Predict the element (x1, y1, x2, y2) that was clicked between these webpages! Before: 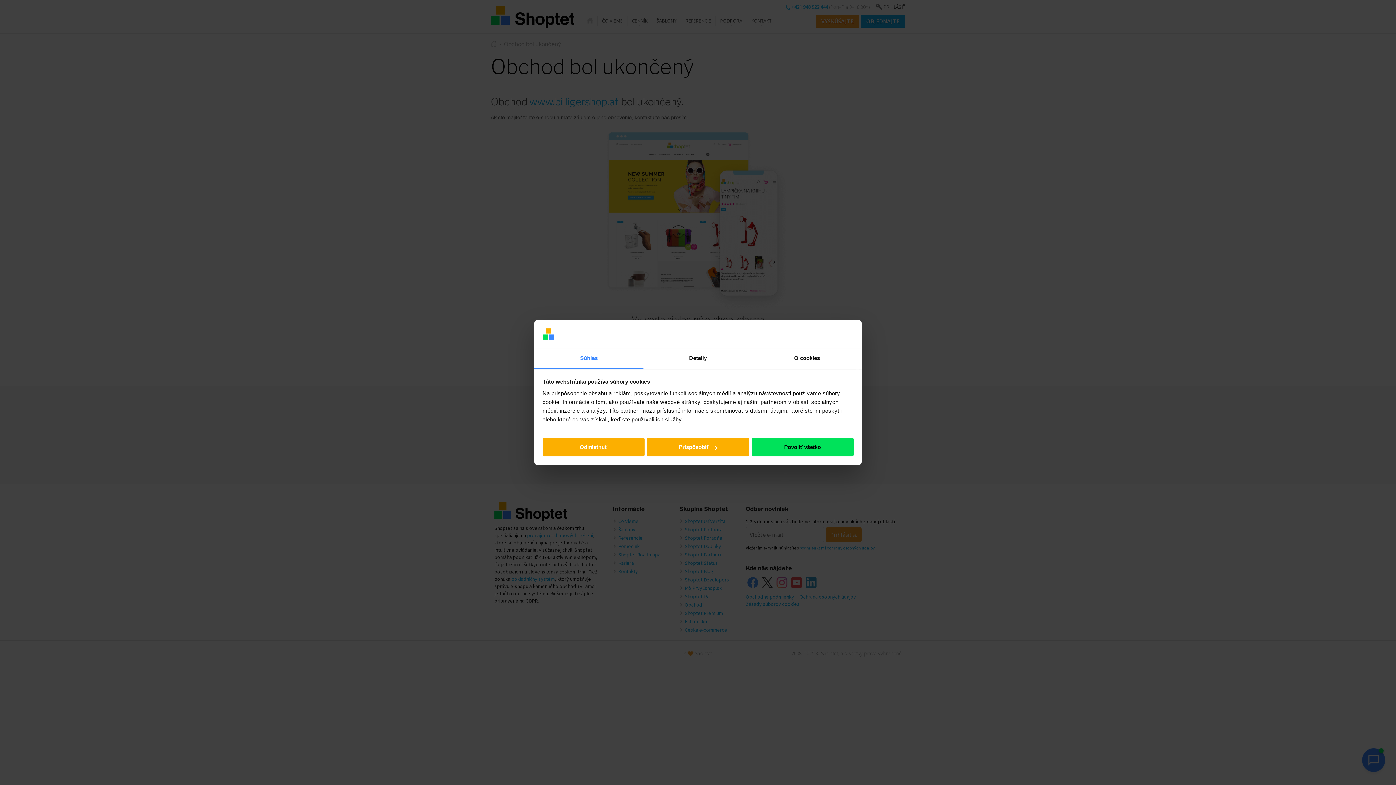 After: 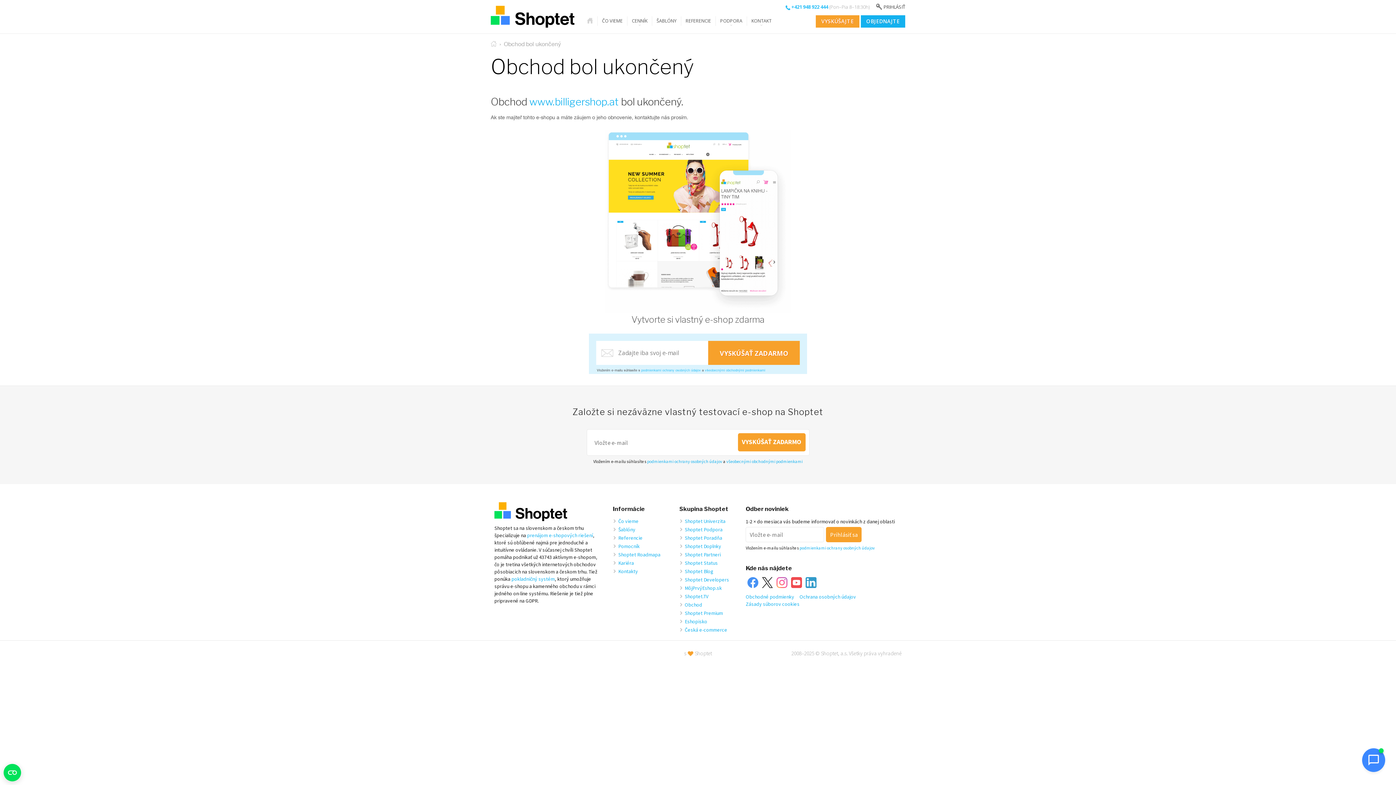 Action: bbox: (542, 438, 644, 456) label: Odmietnuť